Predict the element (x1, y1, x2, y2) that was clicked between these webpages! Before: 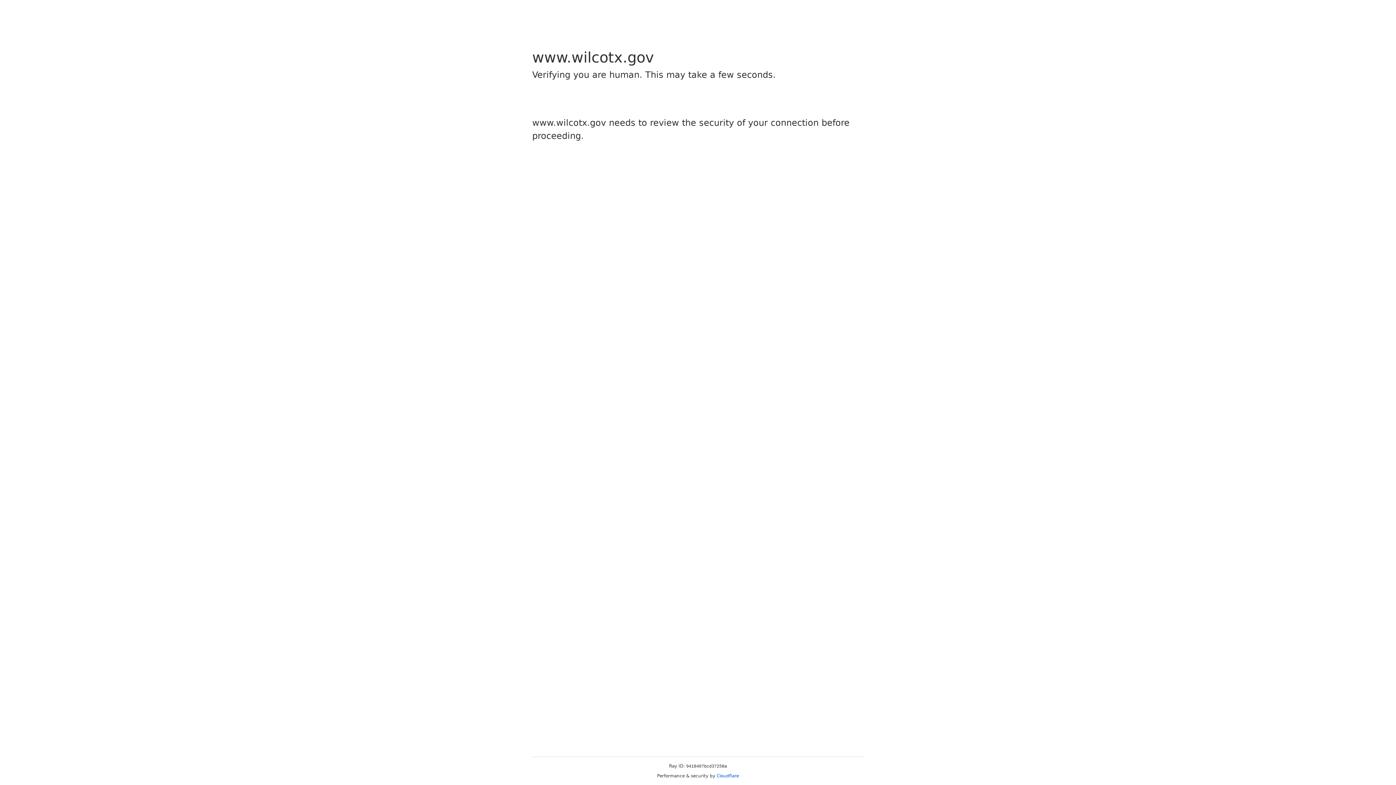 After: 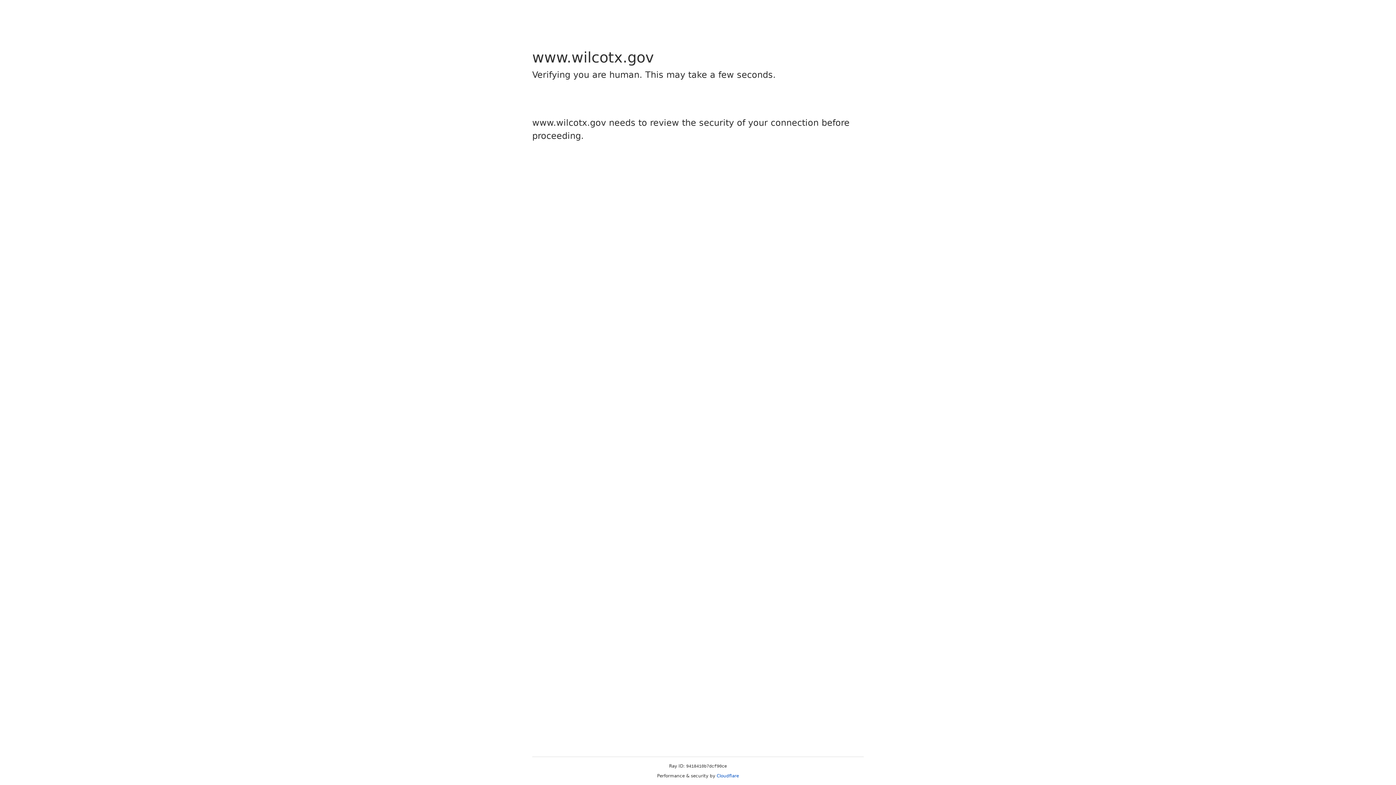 Action: label: Cloudflare bbox: (716, 773, 739, 778)